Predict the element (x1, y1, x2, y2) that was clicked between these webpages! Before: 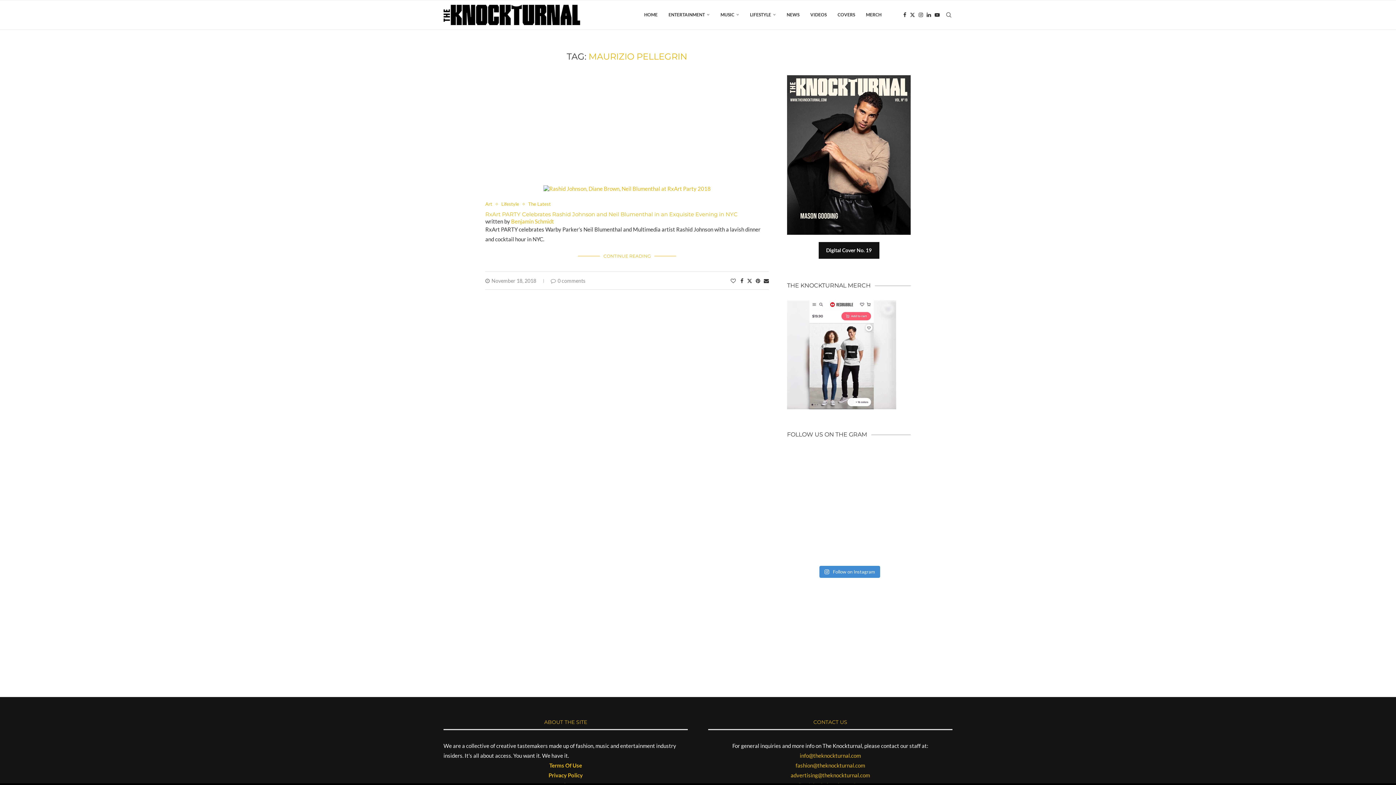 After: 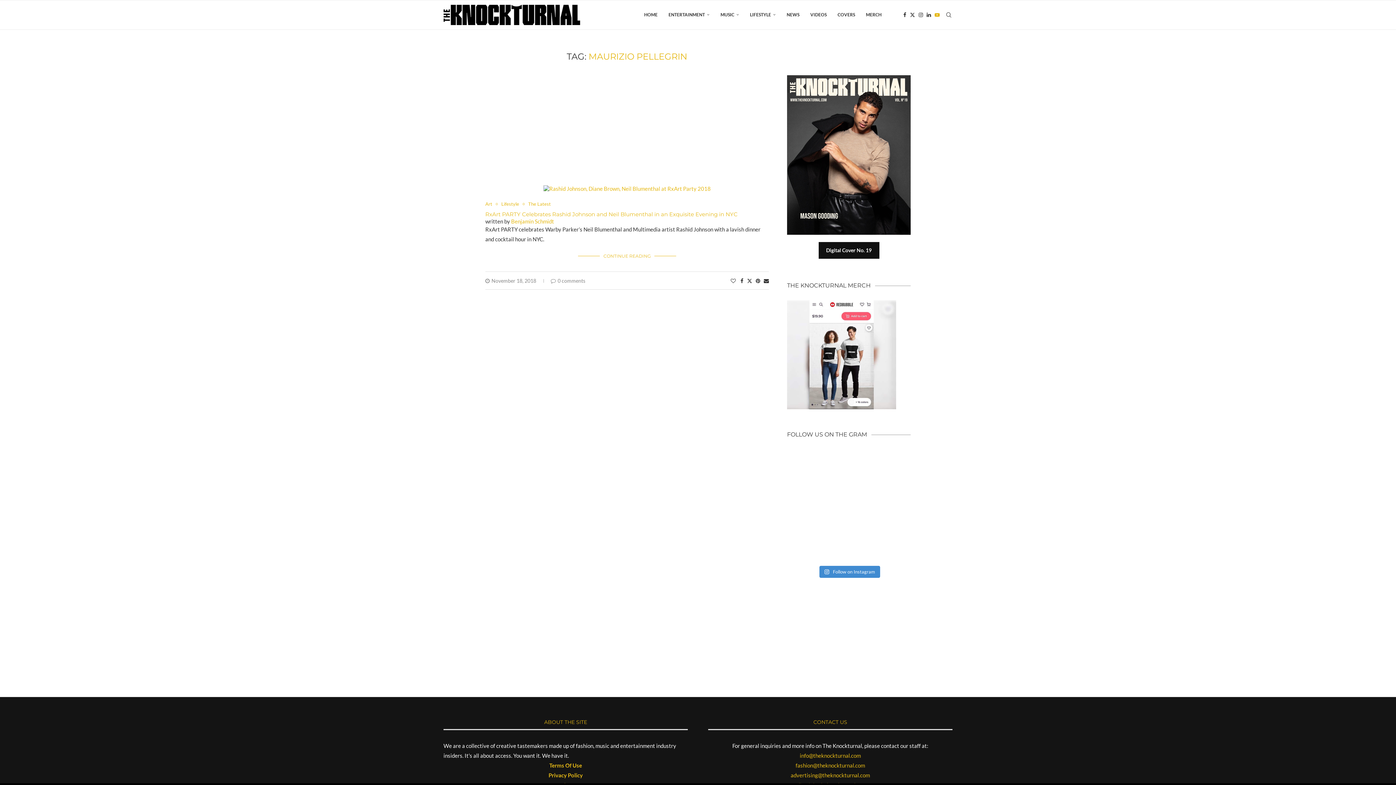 Action: bbox: (934, 0, 940, 29) label: Youtube